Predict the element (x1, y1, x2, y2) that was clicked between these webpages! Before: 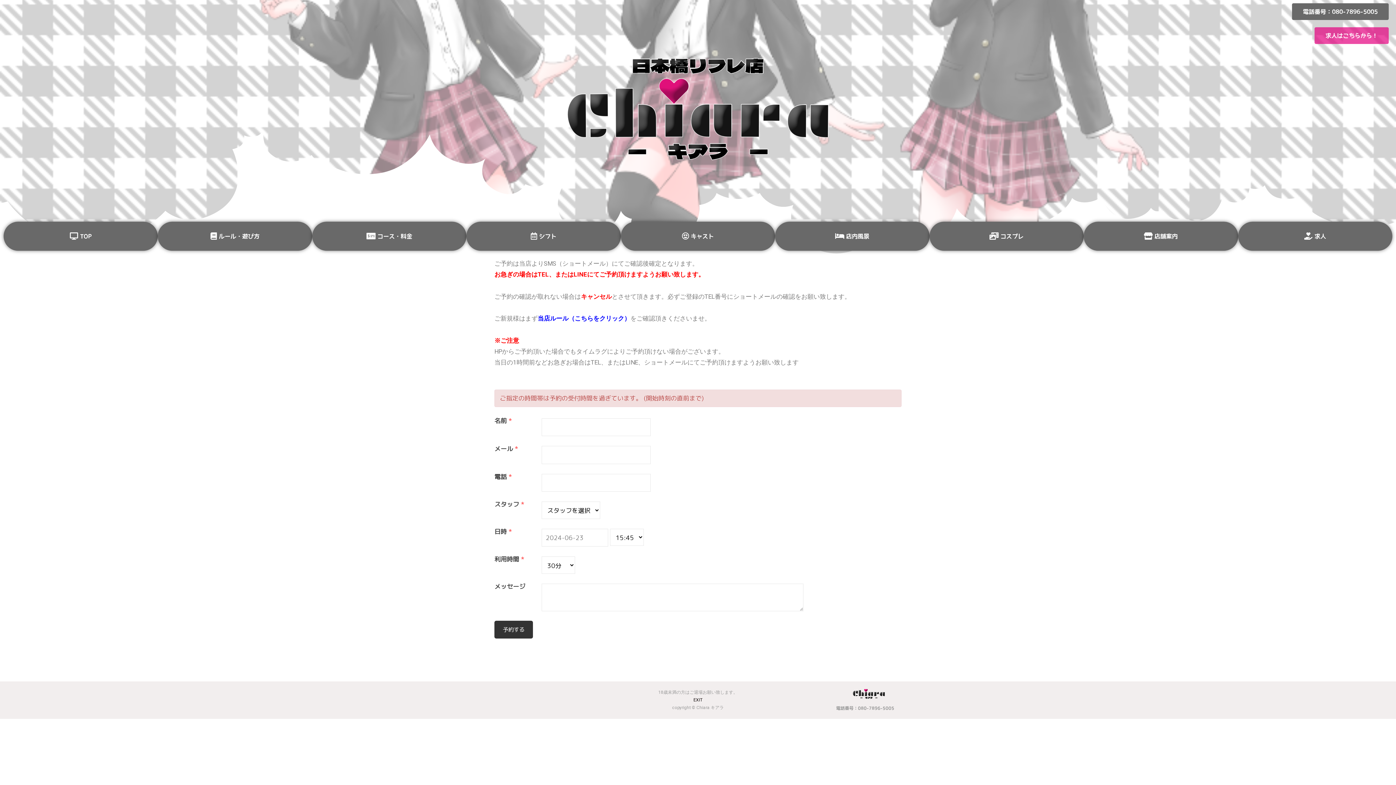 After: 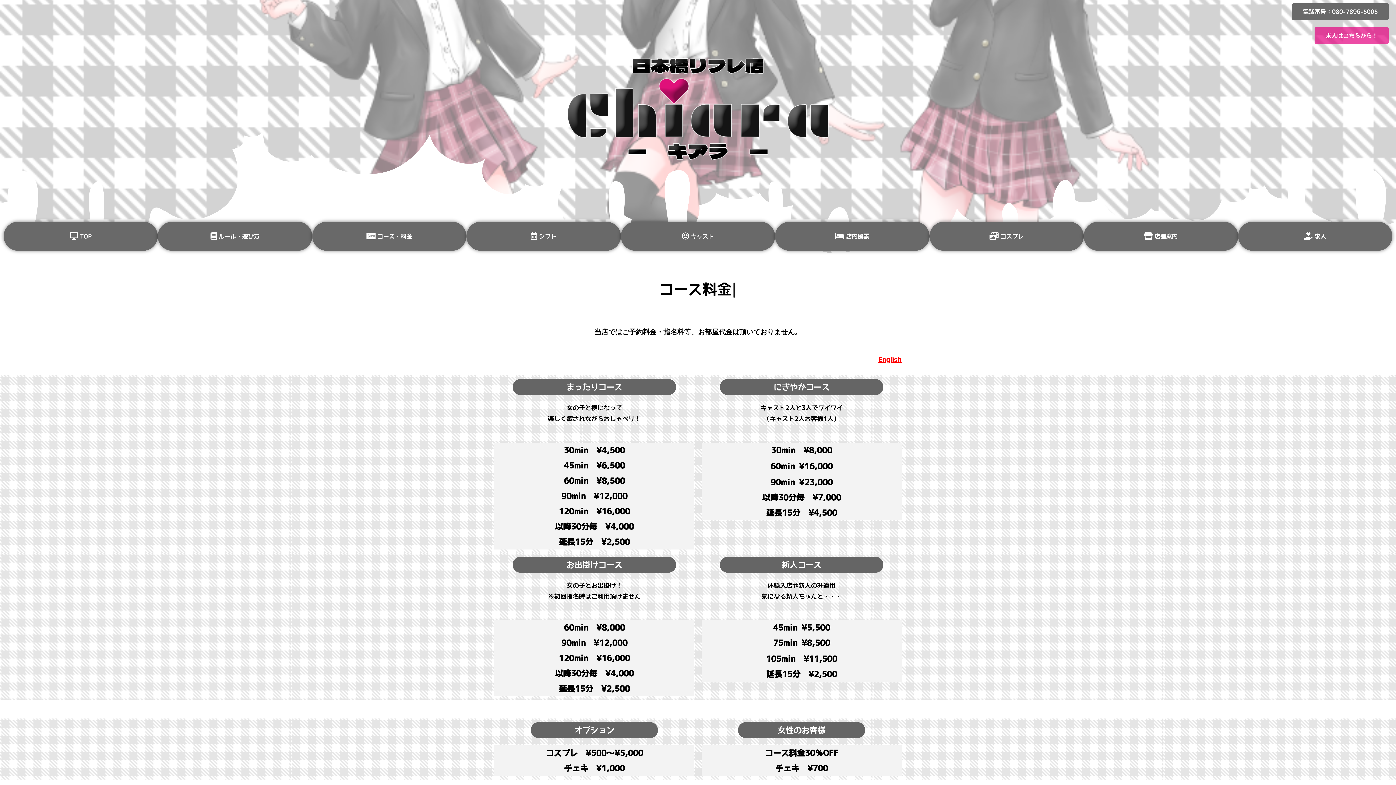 Action: label: コース・料金 bbox: (362, 225, 416, 247)